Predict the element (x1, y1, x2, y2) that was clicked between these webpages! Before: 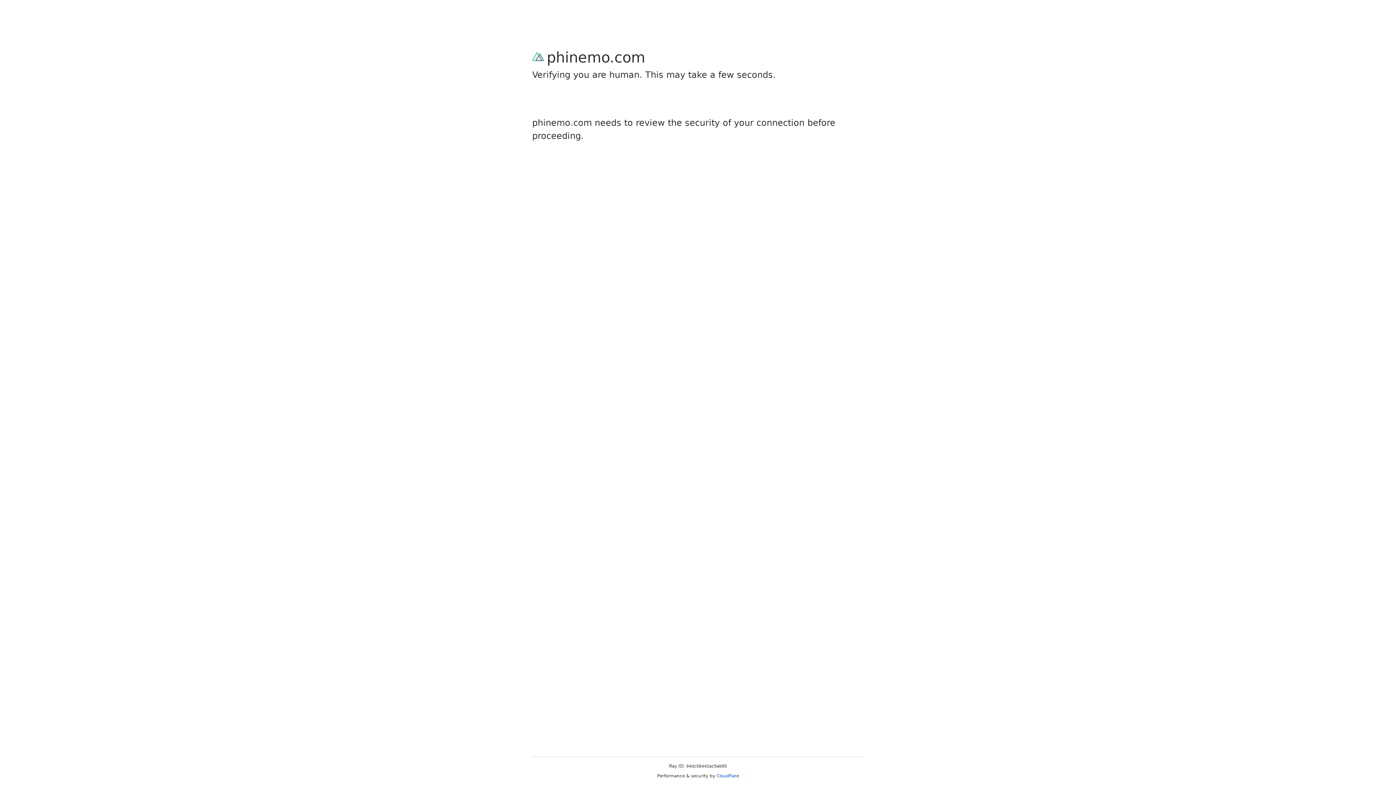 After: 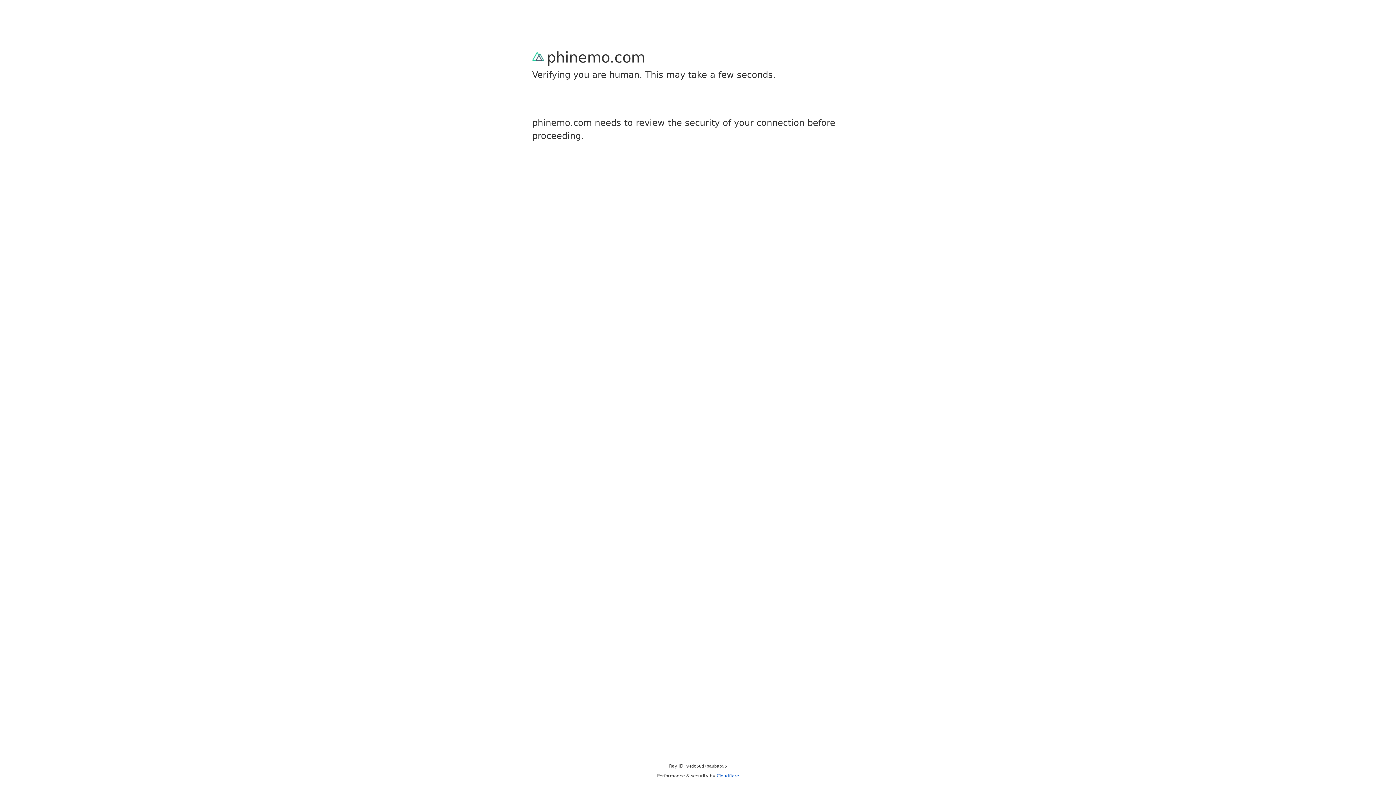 Action: bbox: (716, 773, 739, 778) label: Cloudflare